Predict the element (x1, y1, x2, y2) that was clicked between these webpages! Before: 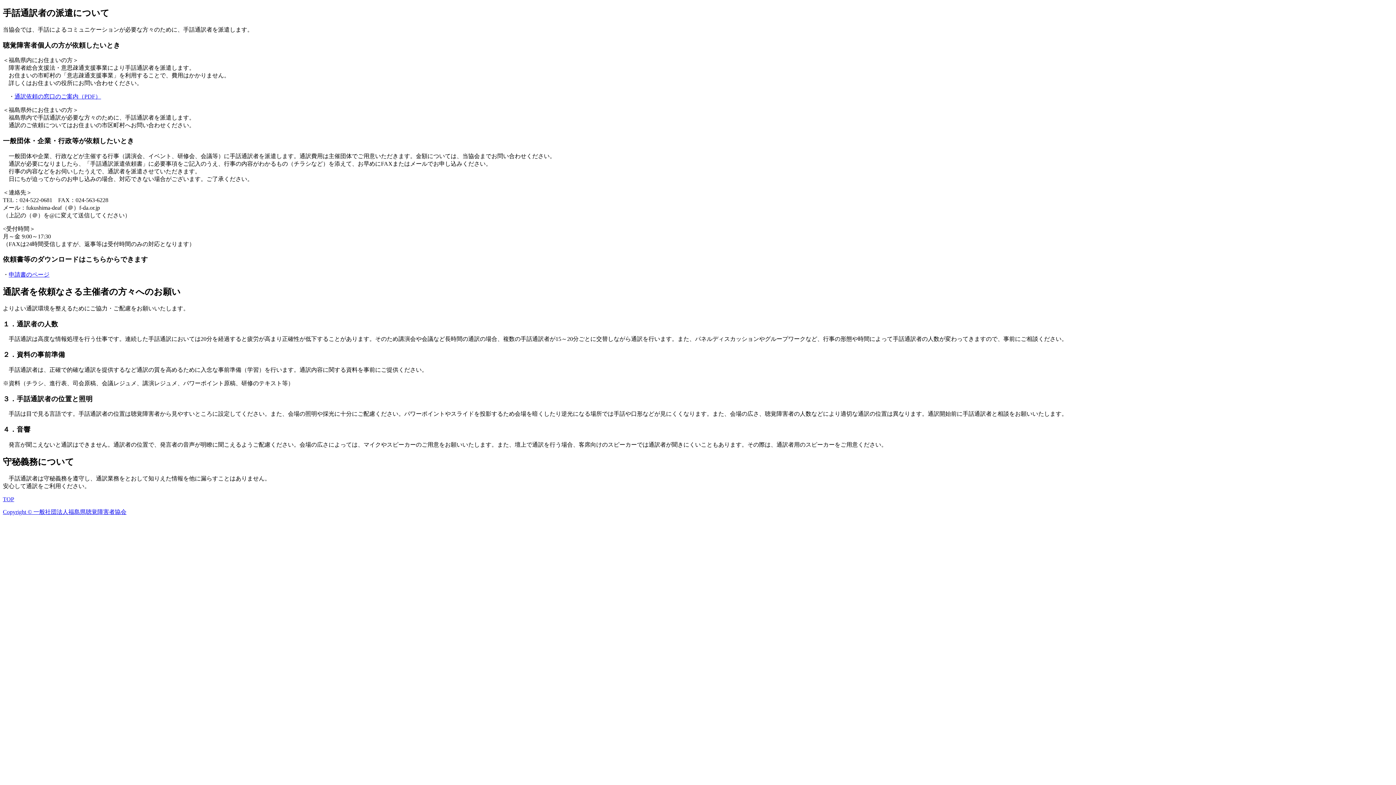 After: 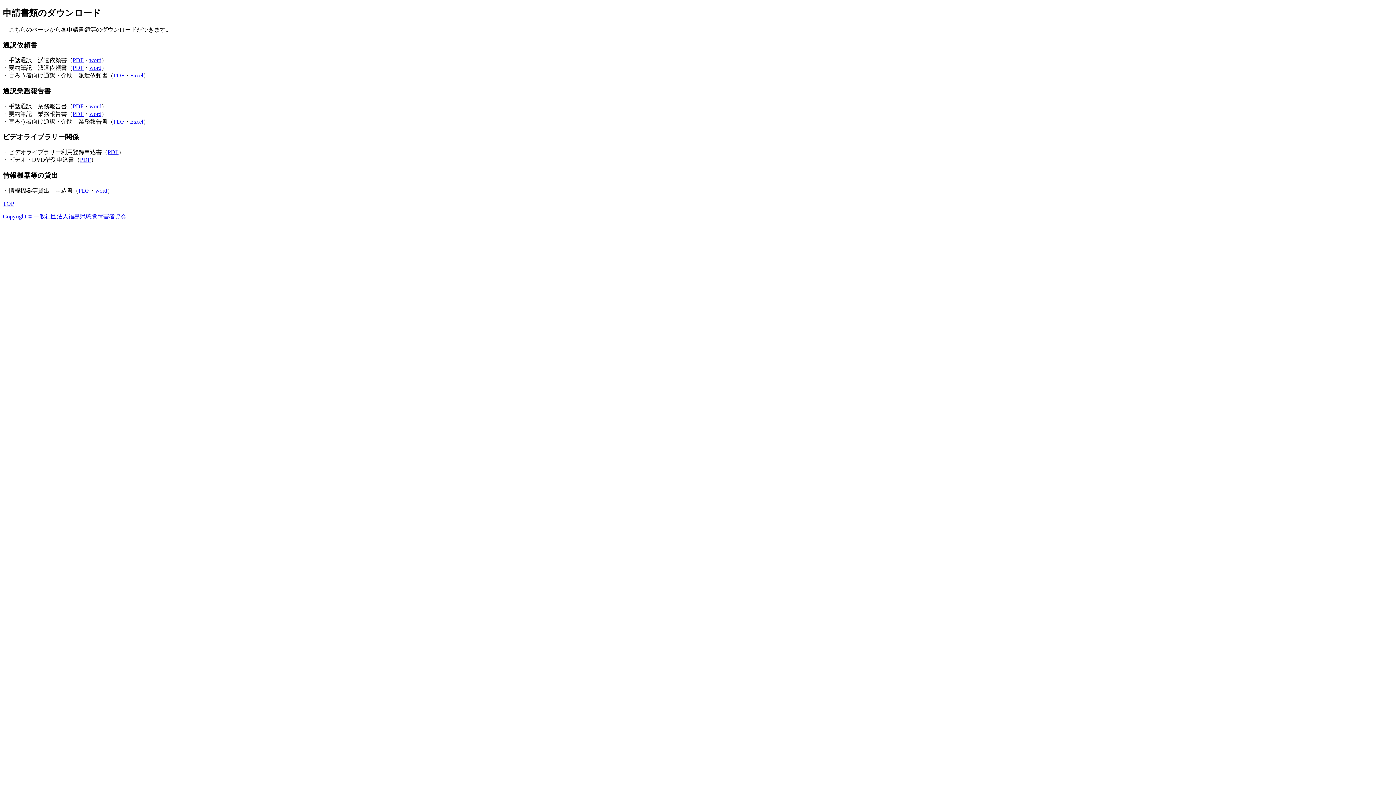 Action: bbox: (8, 271, 49, 277) label: 申請書のページ